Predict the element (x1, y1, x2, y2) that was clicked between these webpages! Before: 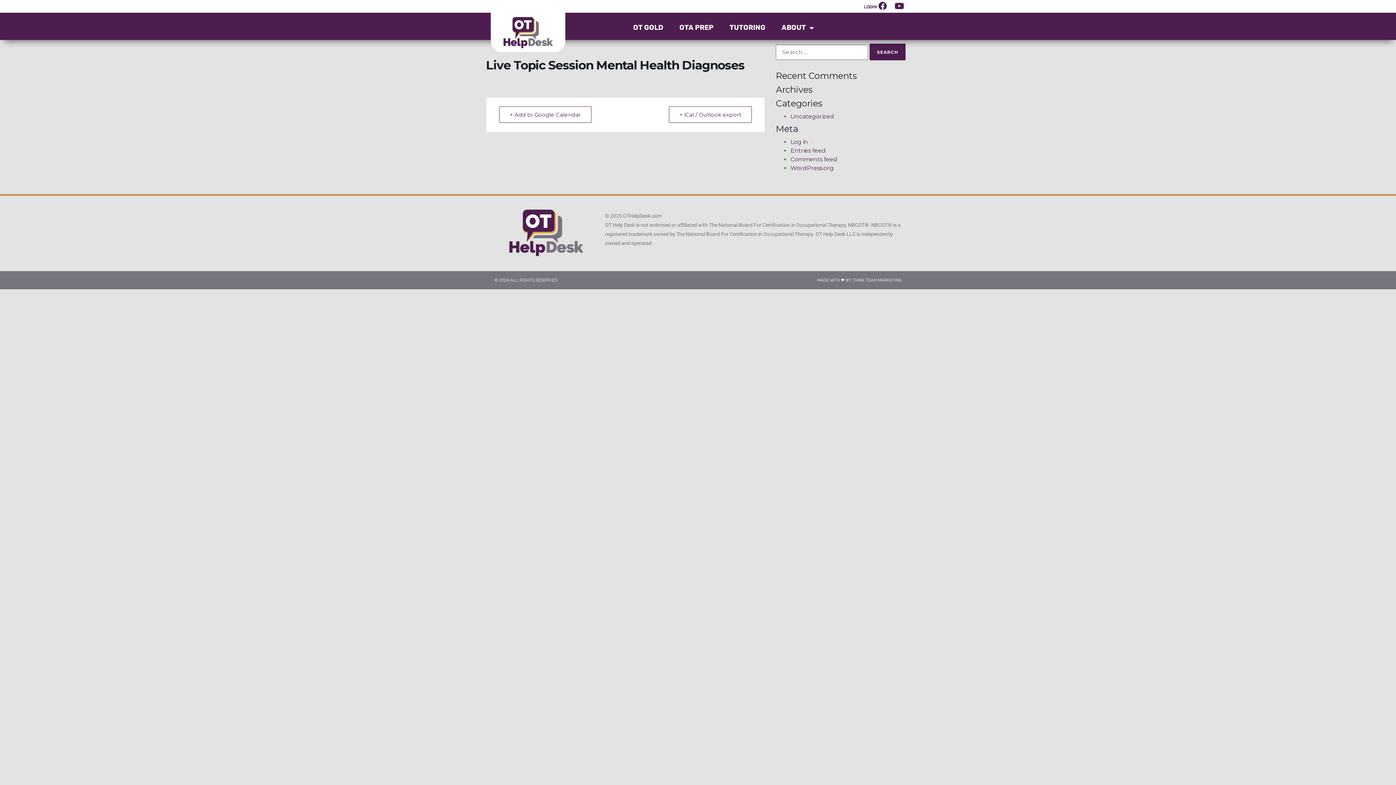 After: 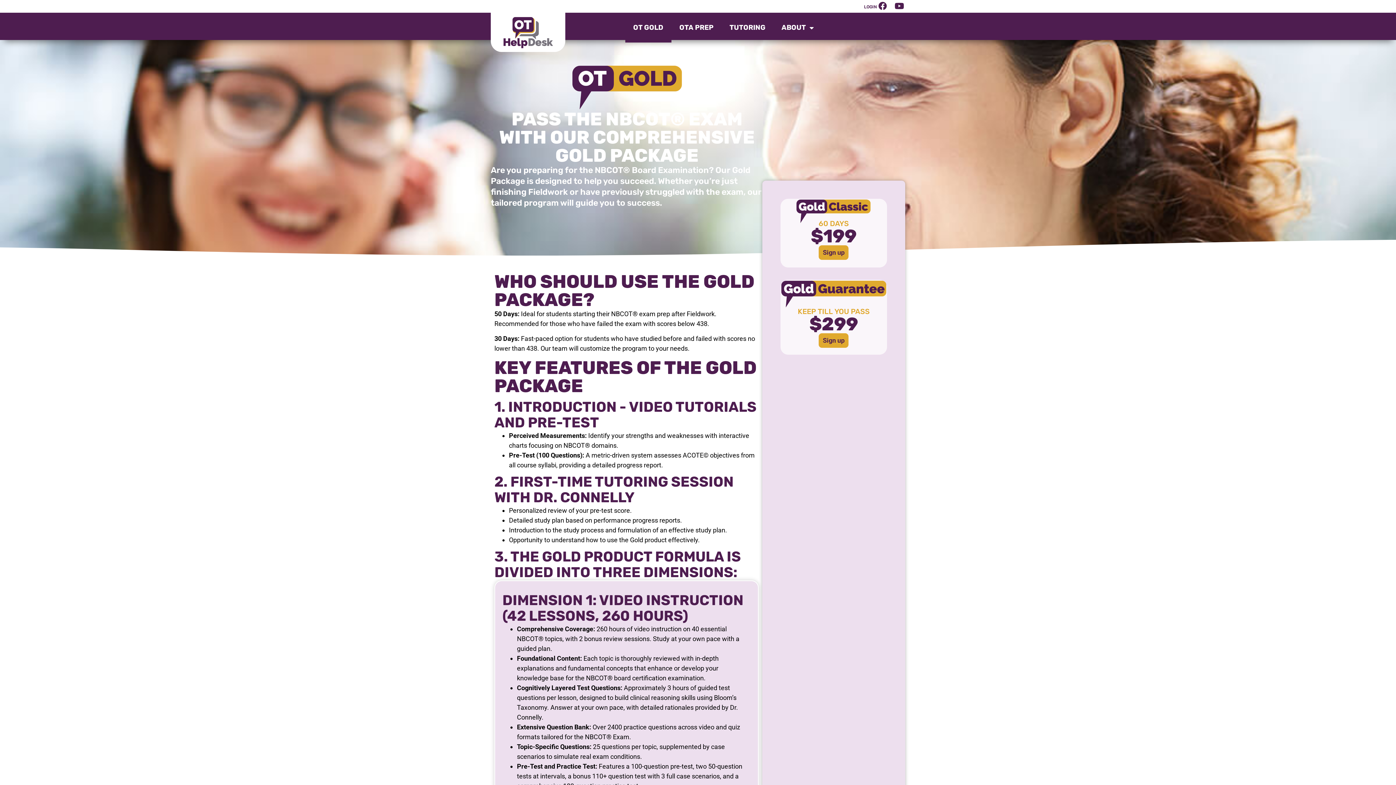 Action: bbox: (625, 12, 671, 42) label: OT GOLD